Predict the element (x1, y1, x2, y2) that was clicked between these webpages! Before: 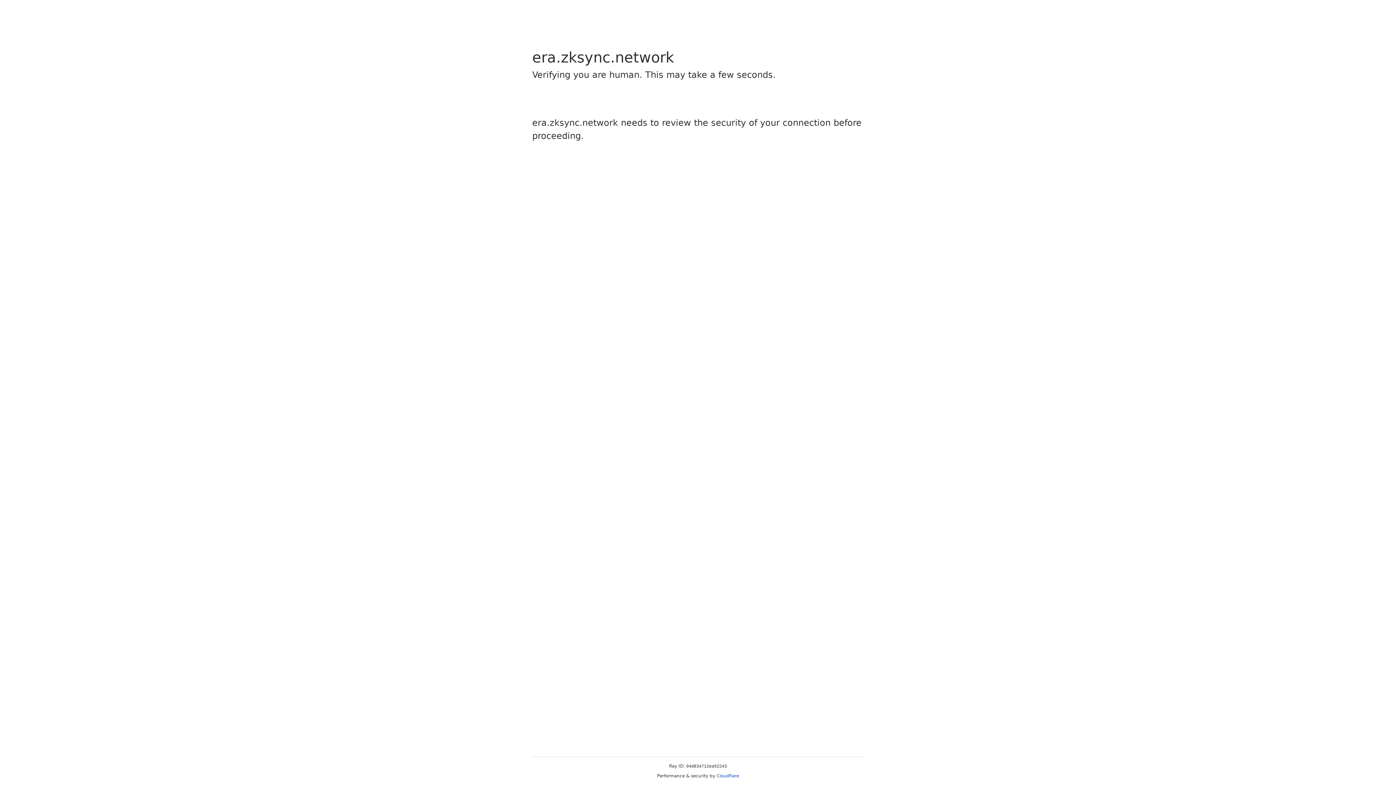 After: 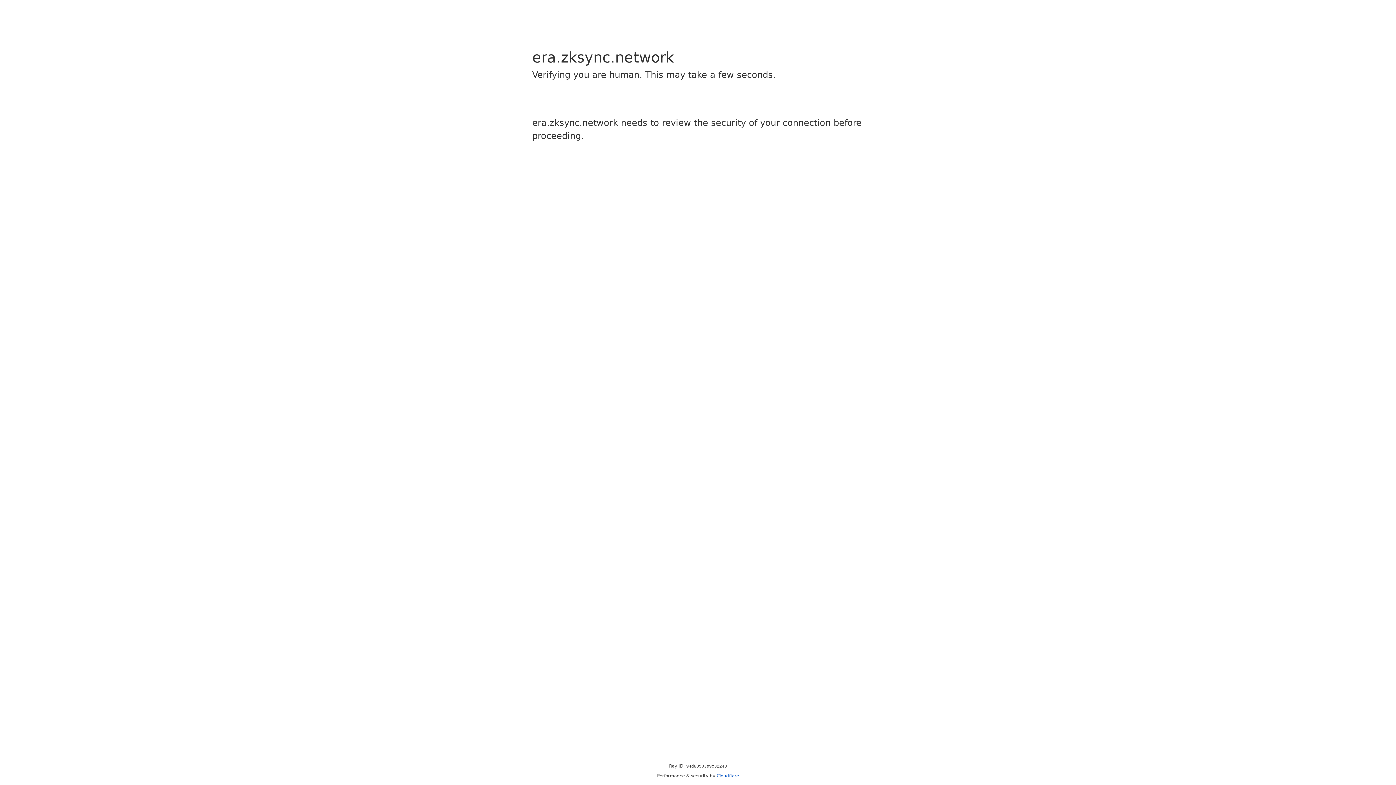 Action: label: Cloudflare bbox: (716, 773, 739, 778)